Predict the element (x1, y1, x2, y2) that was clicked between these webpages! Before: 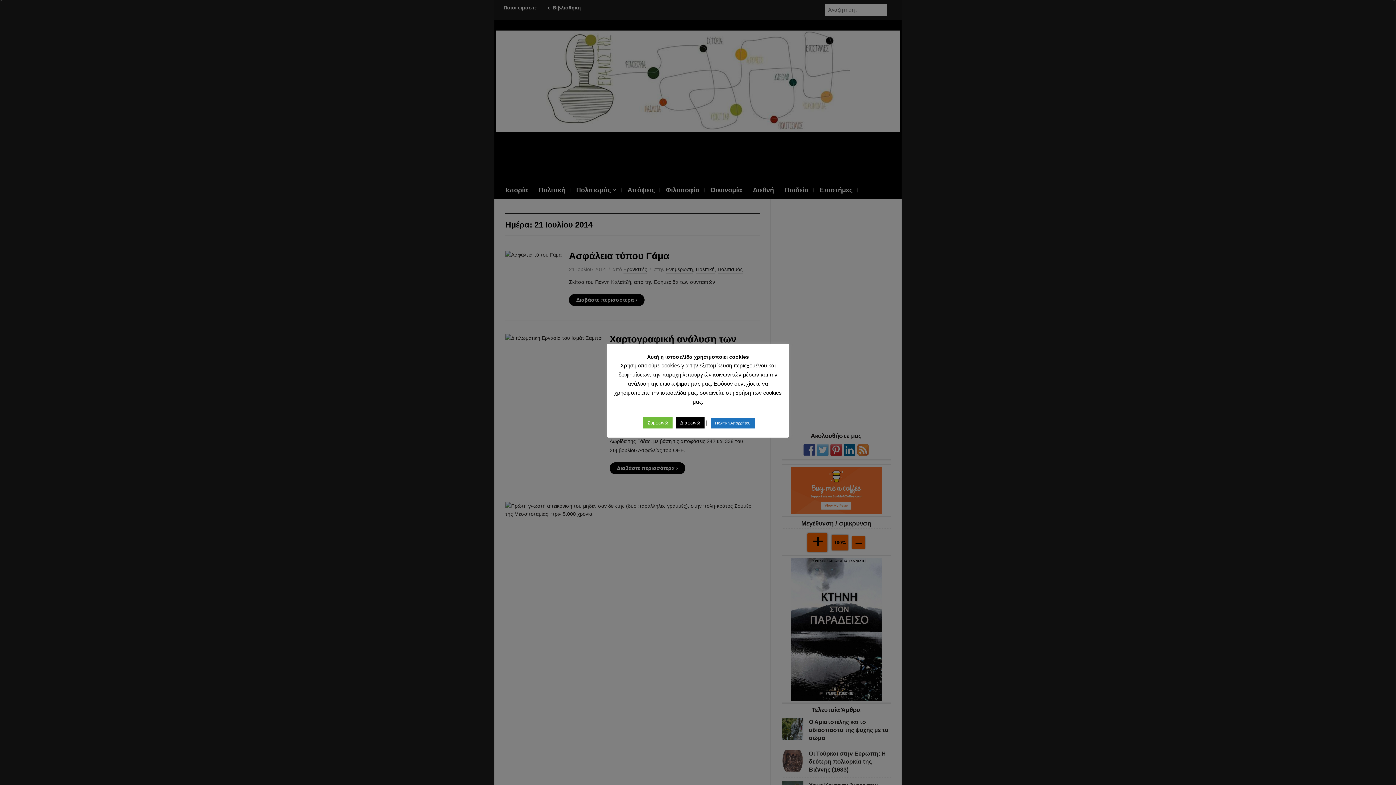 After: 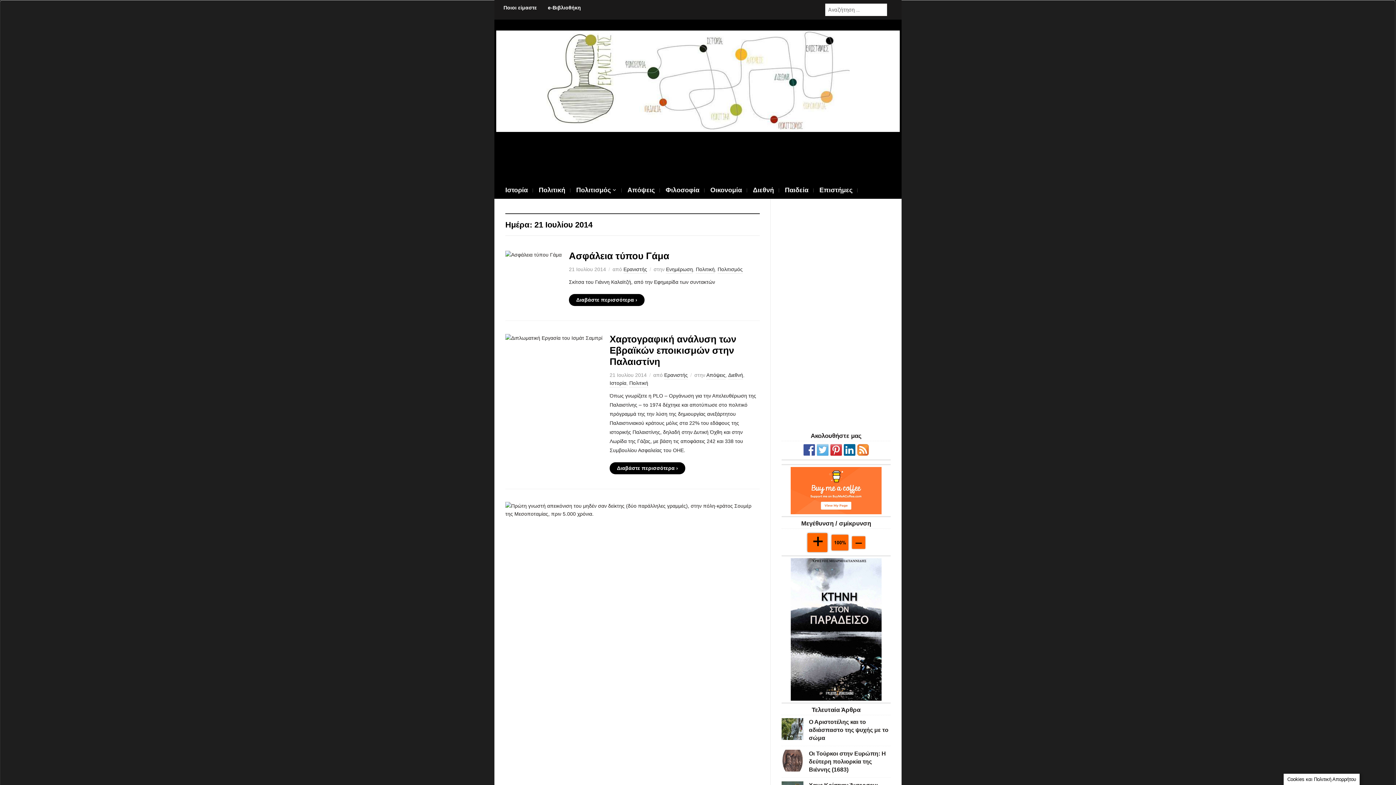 Action: label: Συμφωνώ bbox: (643, 417, 672, 428)